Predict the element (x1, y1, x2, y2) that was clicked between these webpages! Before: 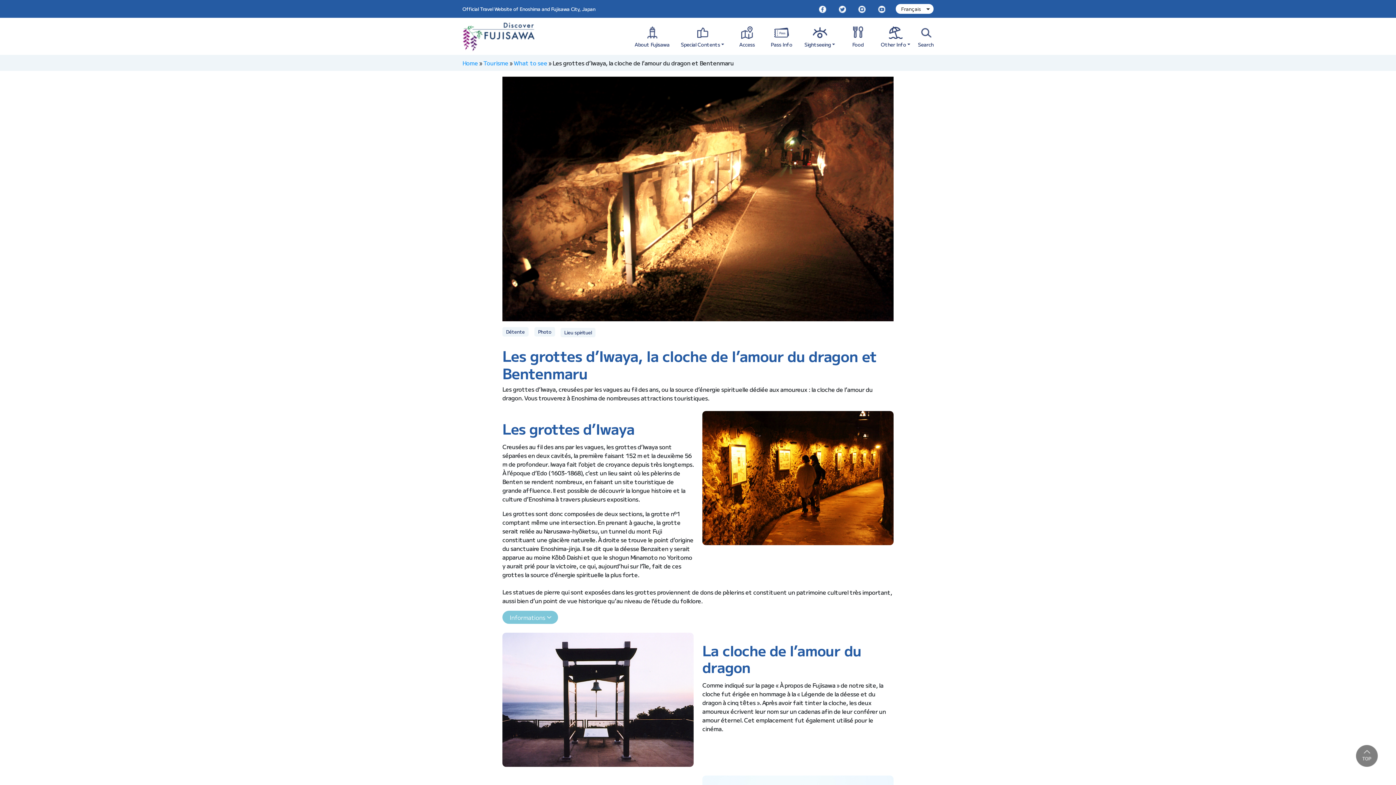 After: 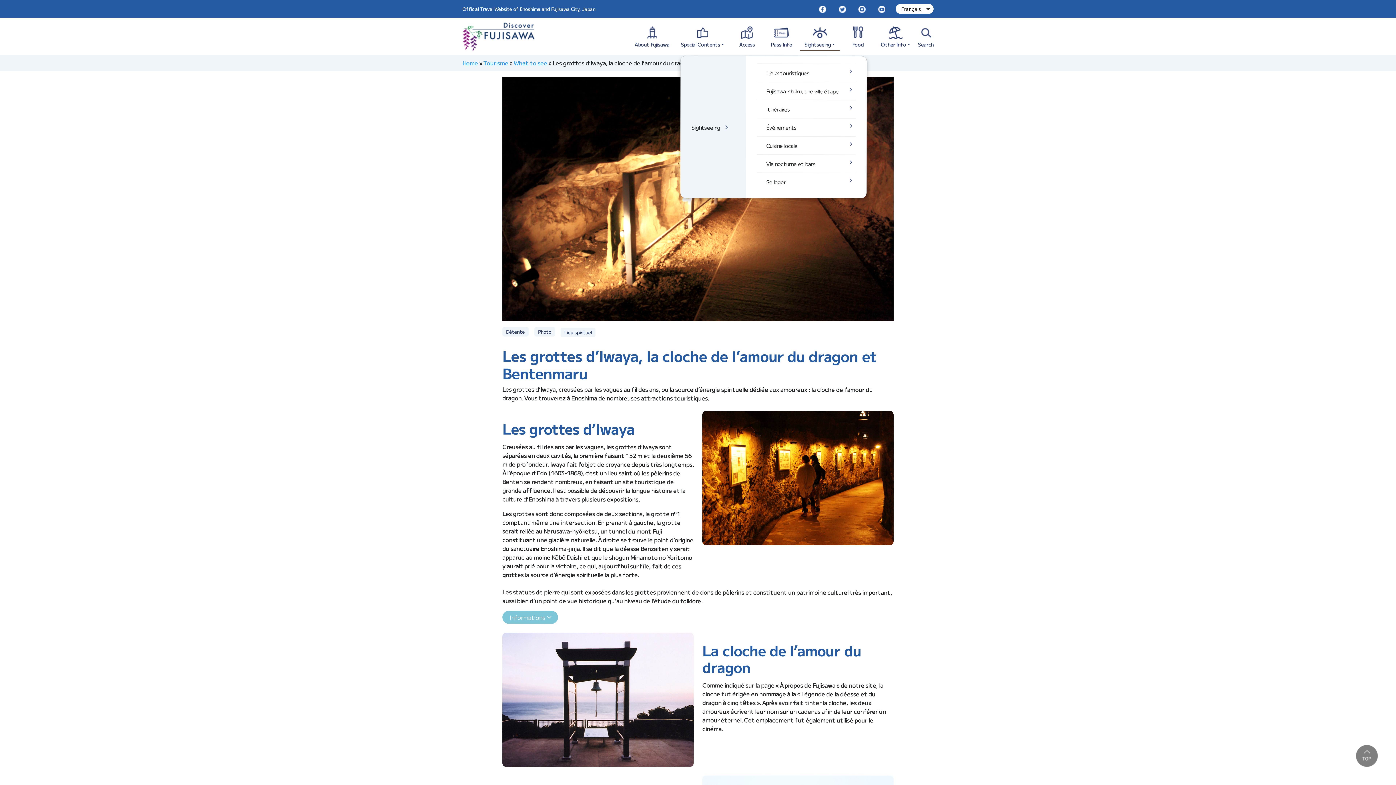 Action: bbox: (800, 23, 839, 51) label: Sightseeing